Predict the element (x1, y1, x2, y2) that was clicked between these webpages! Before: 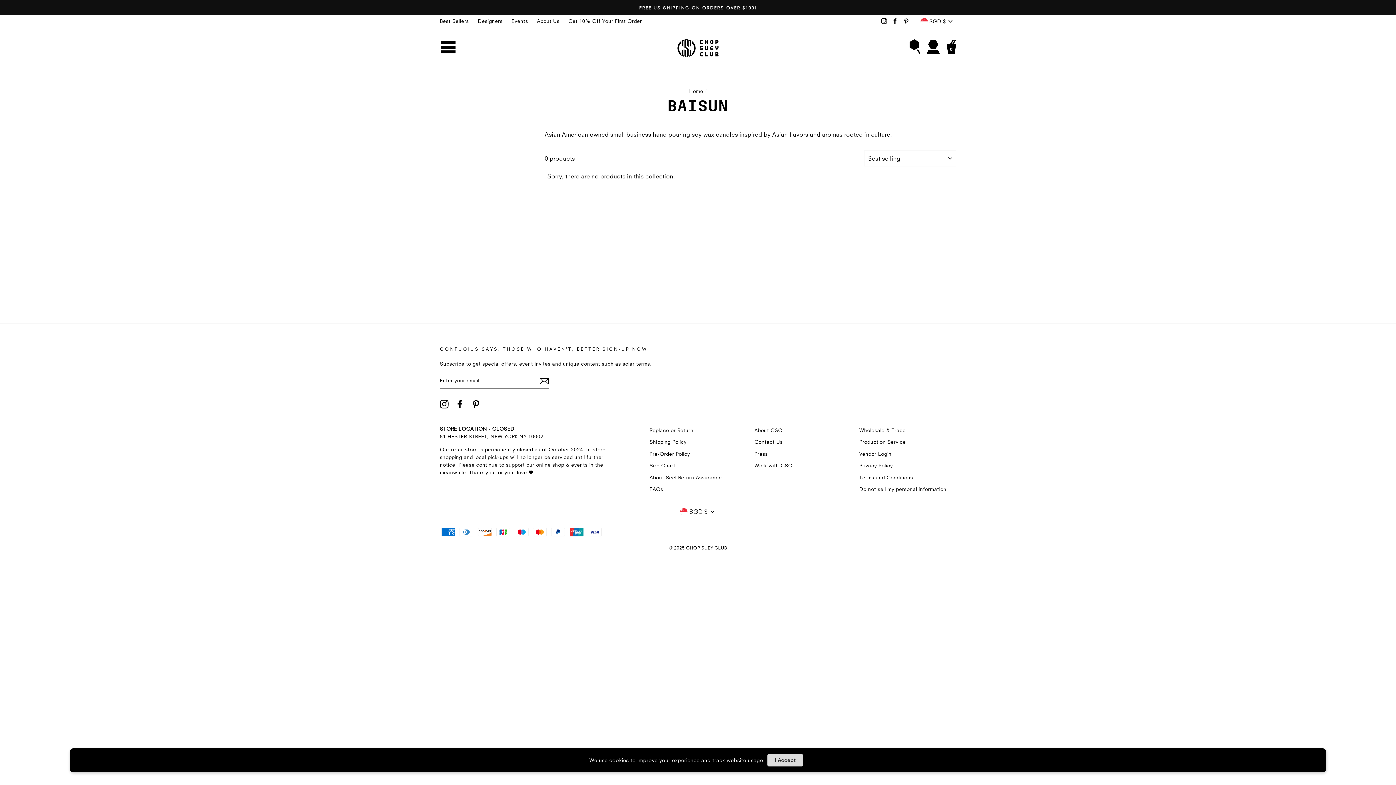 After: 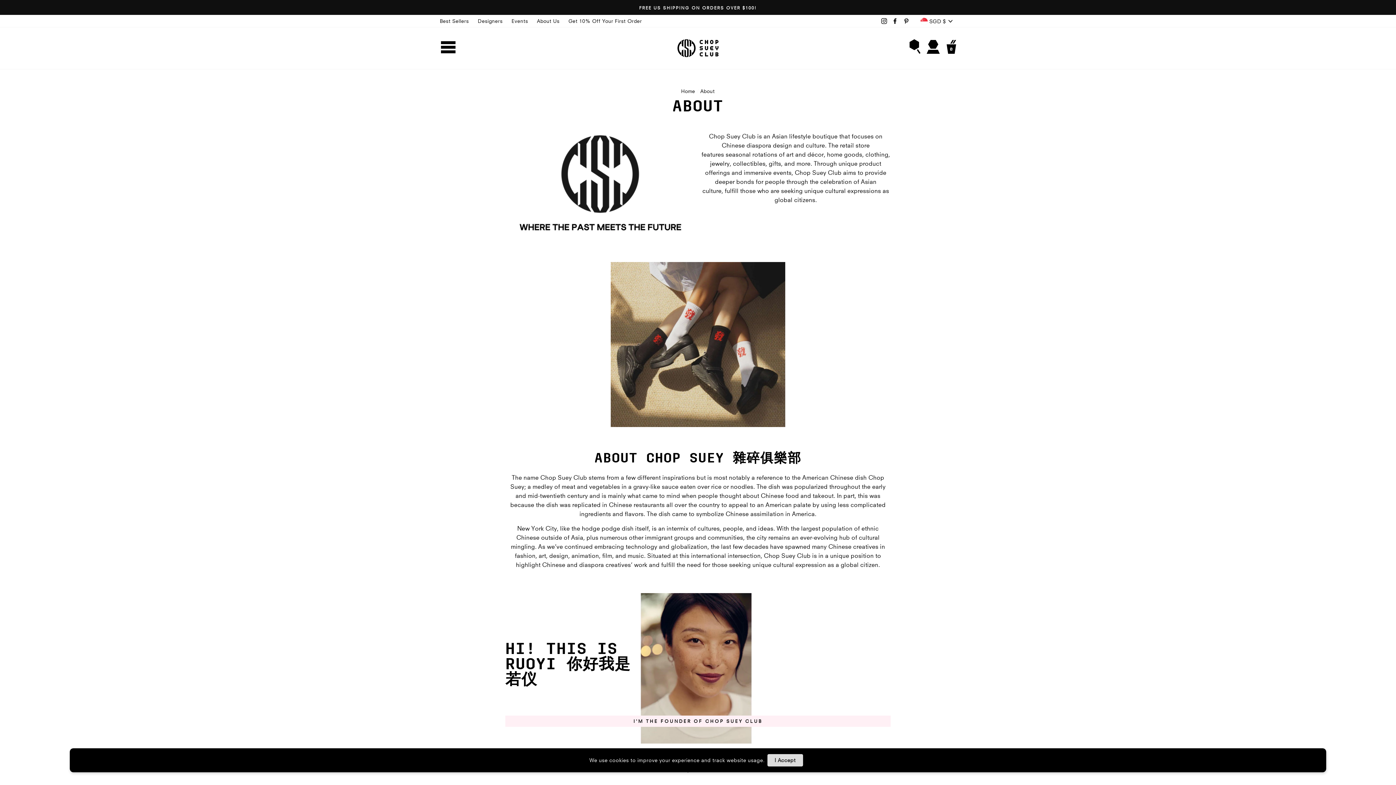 Action: bbox: (754, 425, 782, 435) label: About CSC